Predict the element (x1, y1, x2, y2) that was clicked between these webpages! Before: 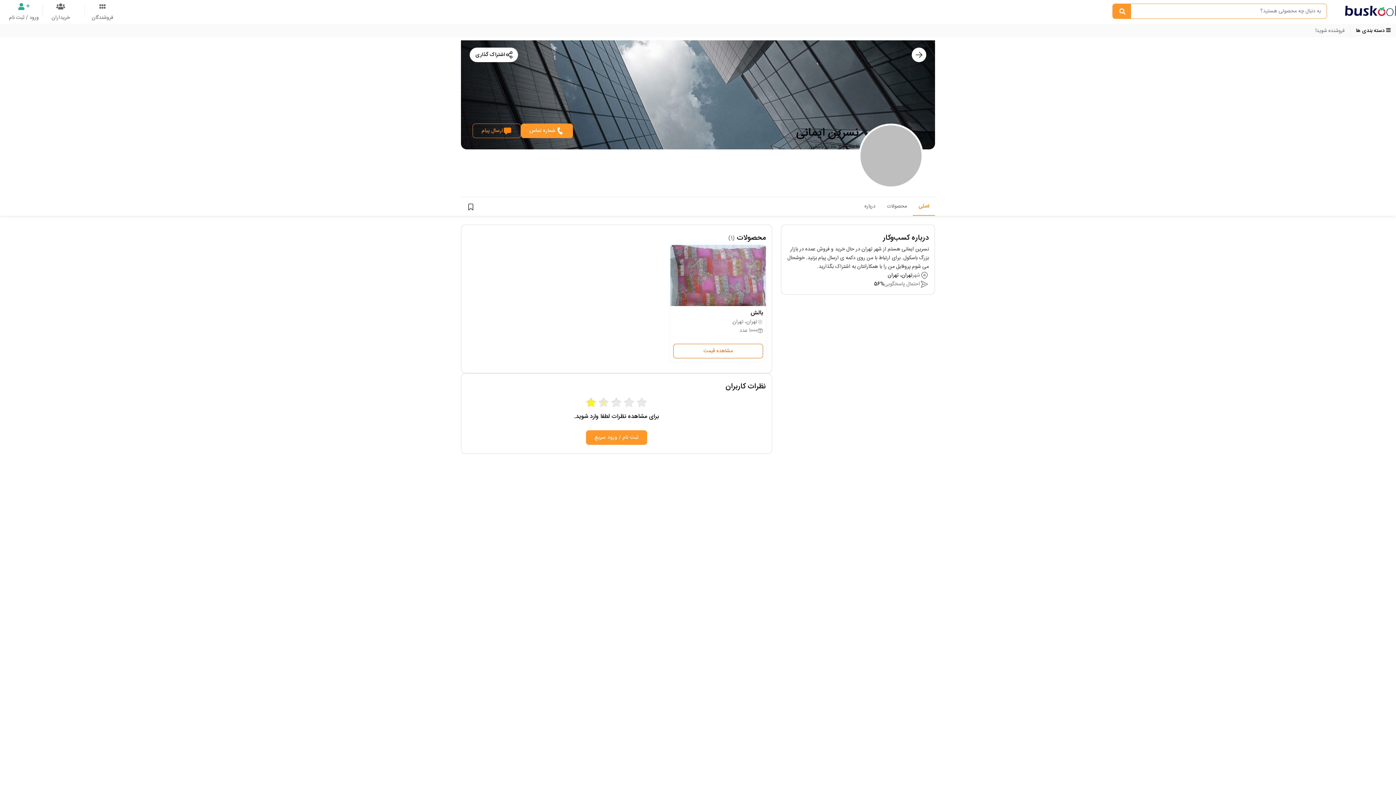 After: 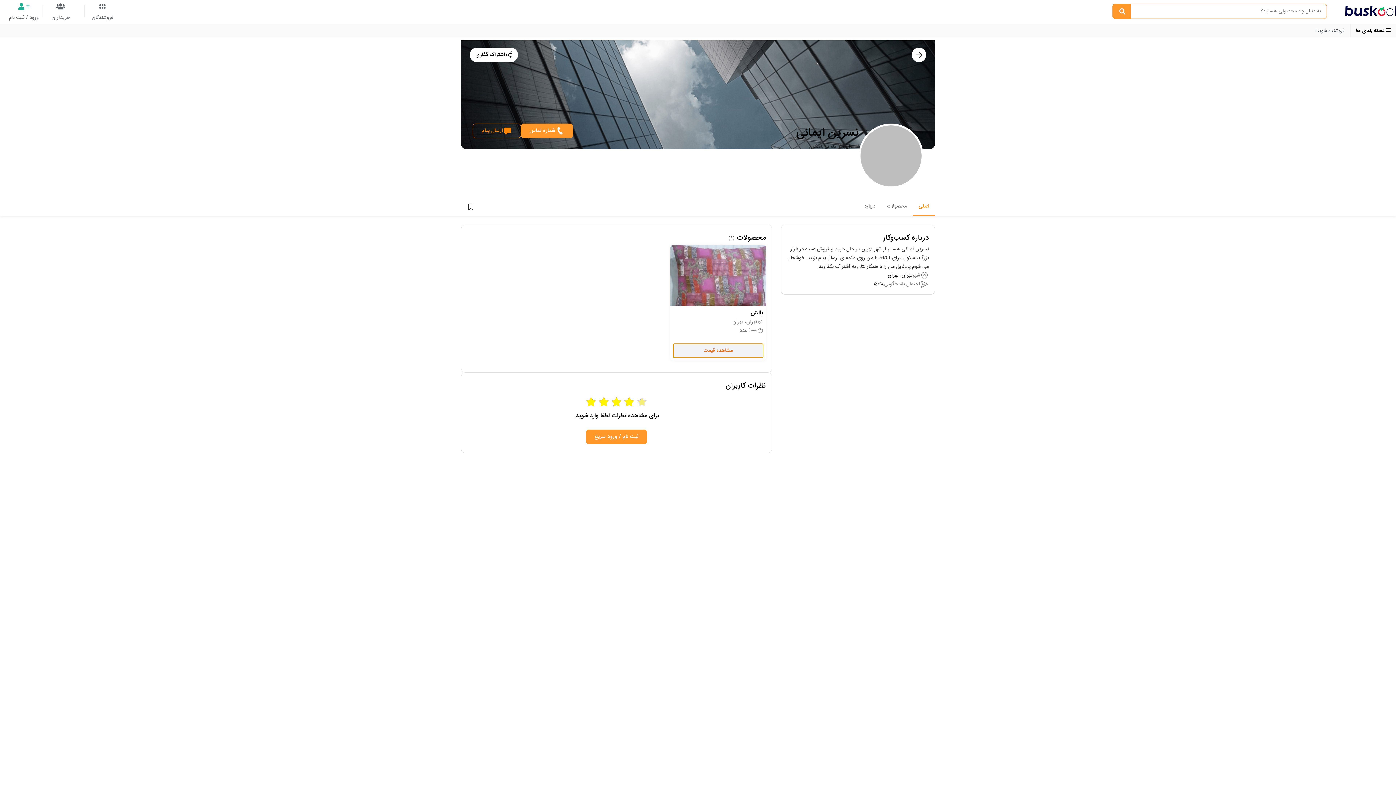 Action: label: مشاهده قیمت bbox: (673, 344, 763, 358)